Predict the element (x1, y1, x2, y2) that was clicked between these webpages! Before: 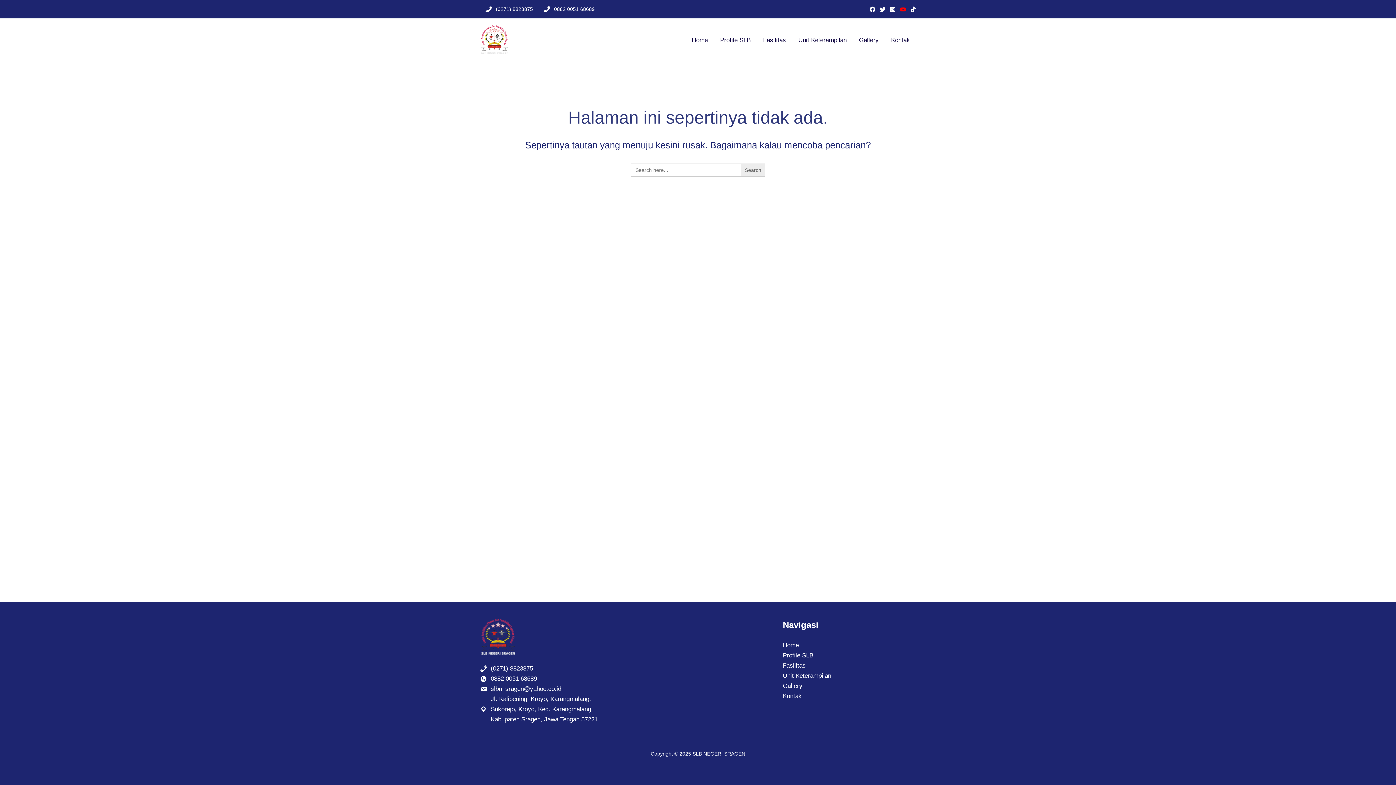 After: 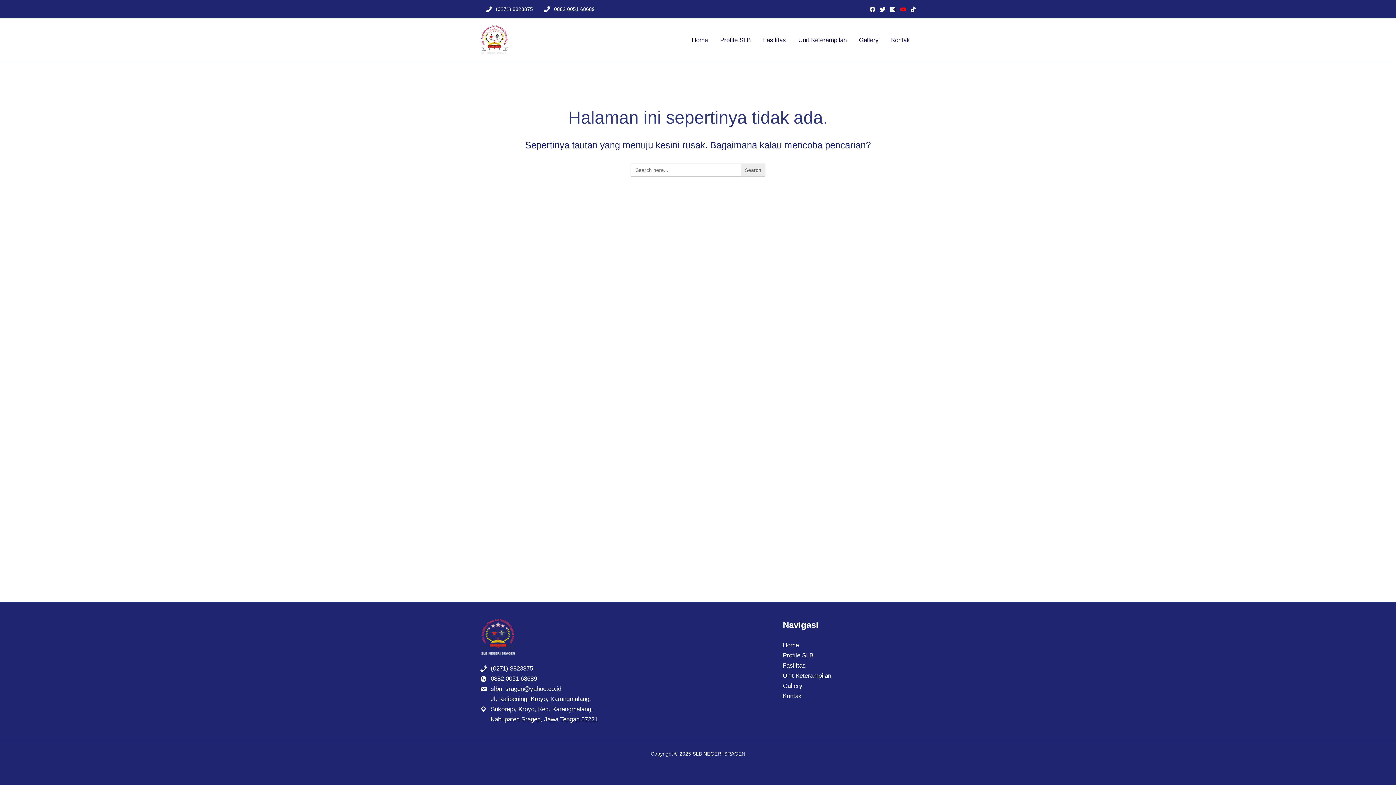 Action: label: slbn_sragen@yahoo.co.id bbox: (480, 684, 561, 694)